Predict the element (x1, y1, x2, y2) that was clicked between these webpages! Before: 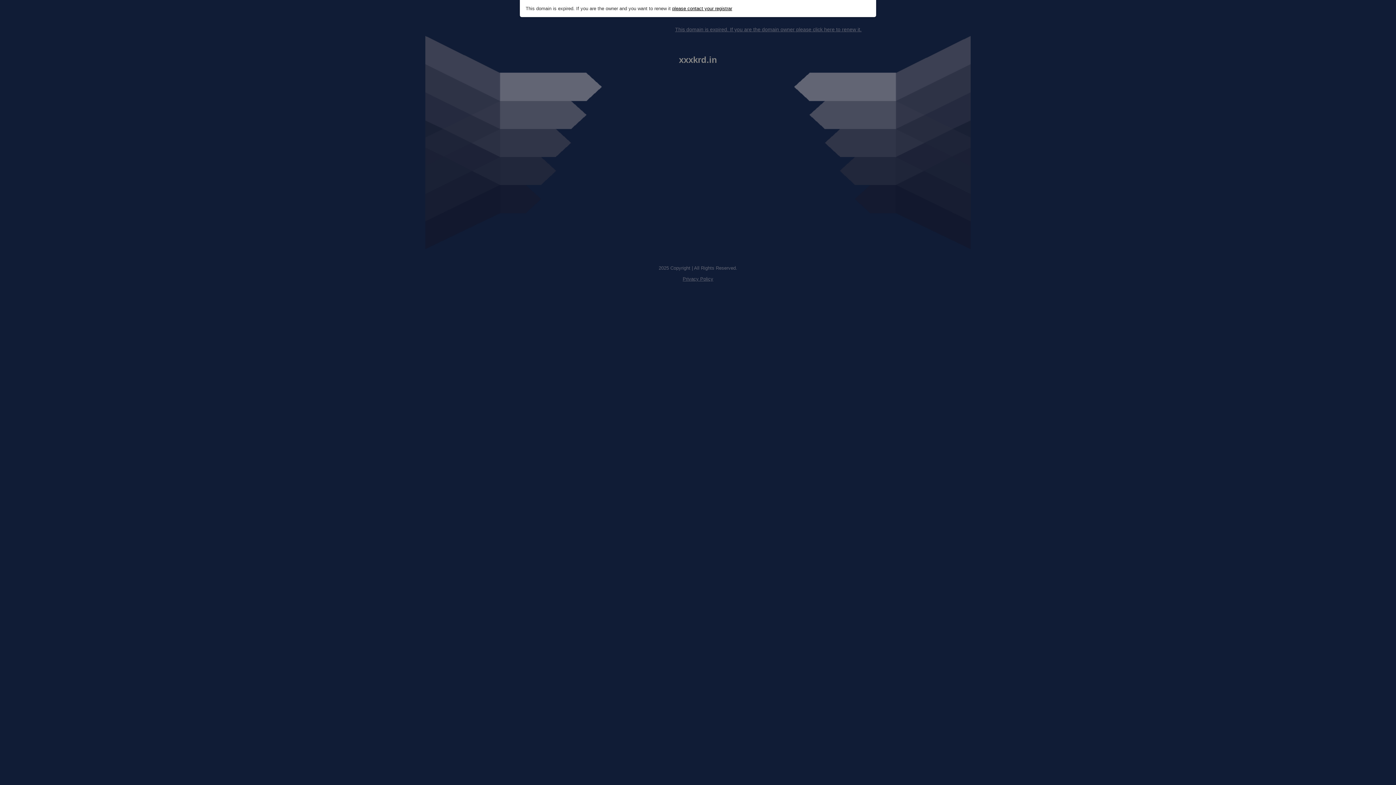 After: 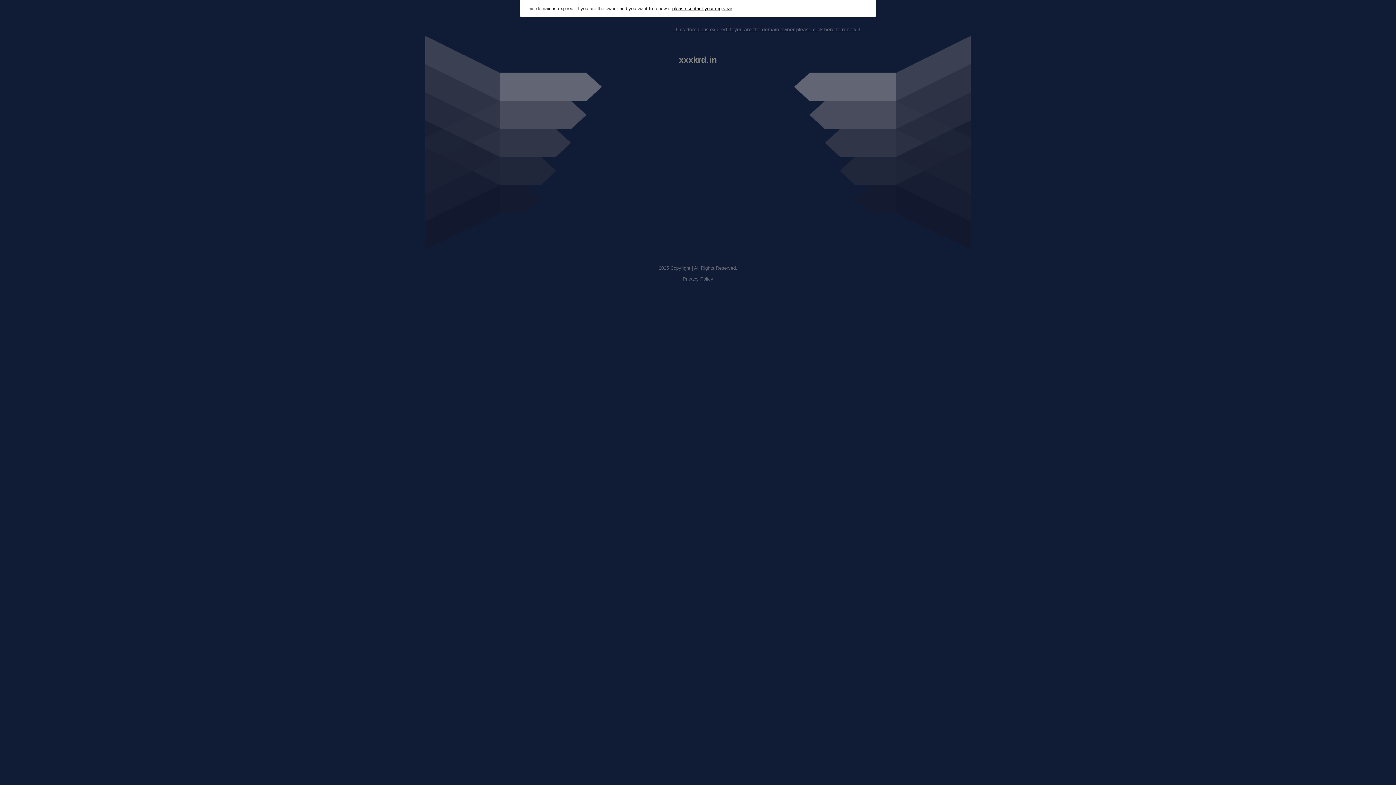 Action: label: This domain is expired. If you are the domain owner please click here to renew it. bbox: (675, 26, 861, 32)